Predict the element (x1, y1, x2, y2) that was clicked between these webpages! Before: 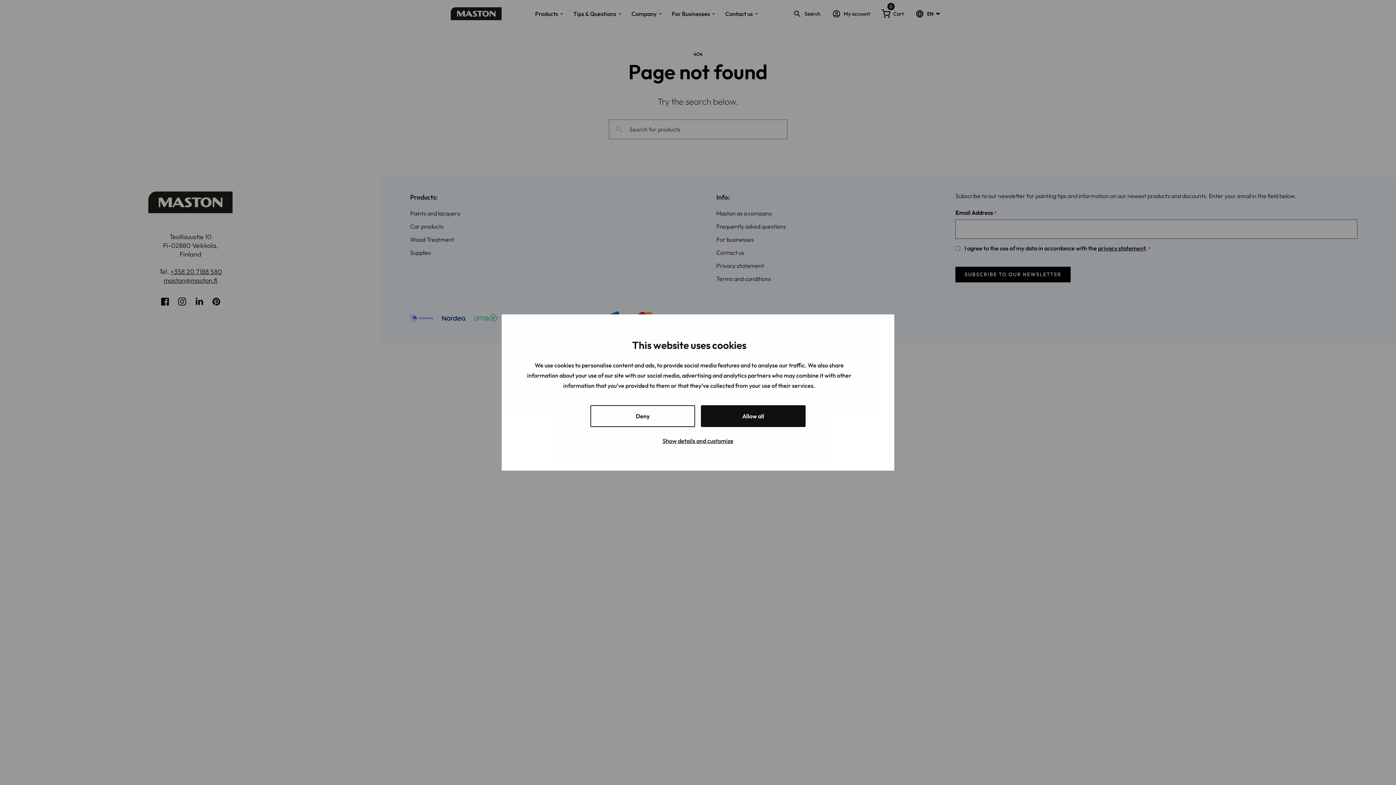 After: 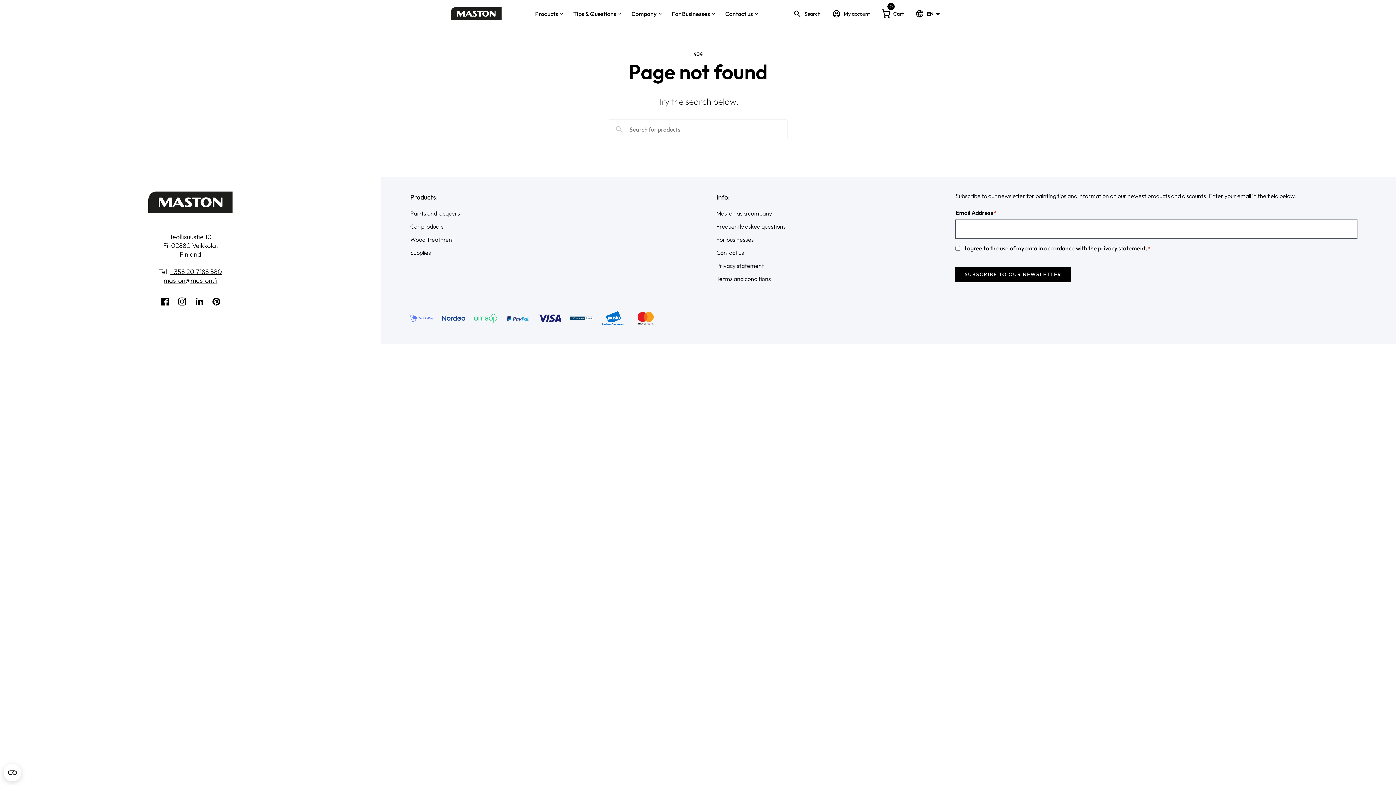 Action: label: Allow all bbox: (701, 405, 805, 427)